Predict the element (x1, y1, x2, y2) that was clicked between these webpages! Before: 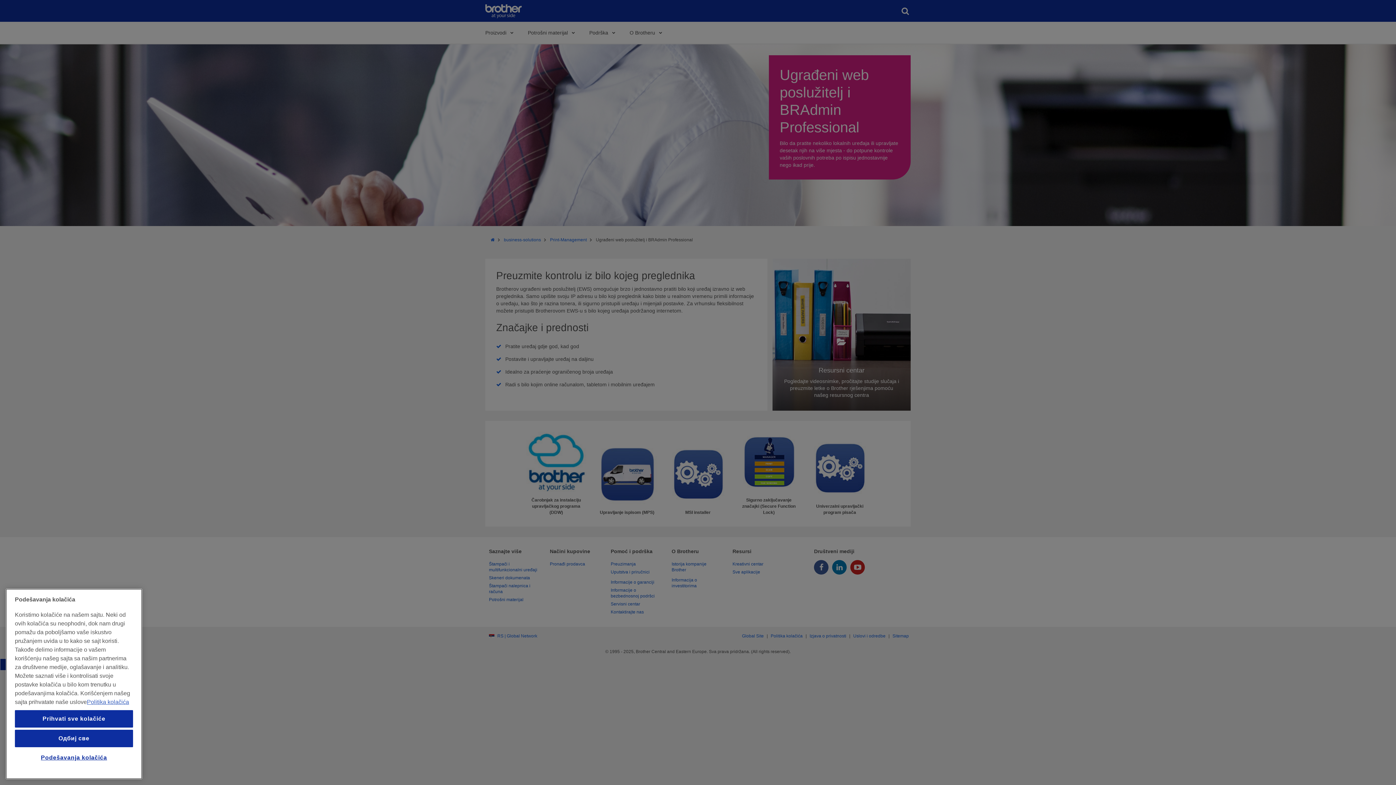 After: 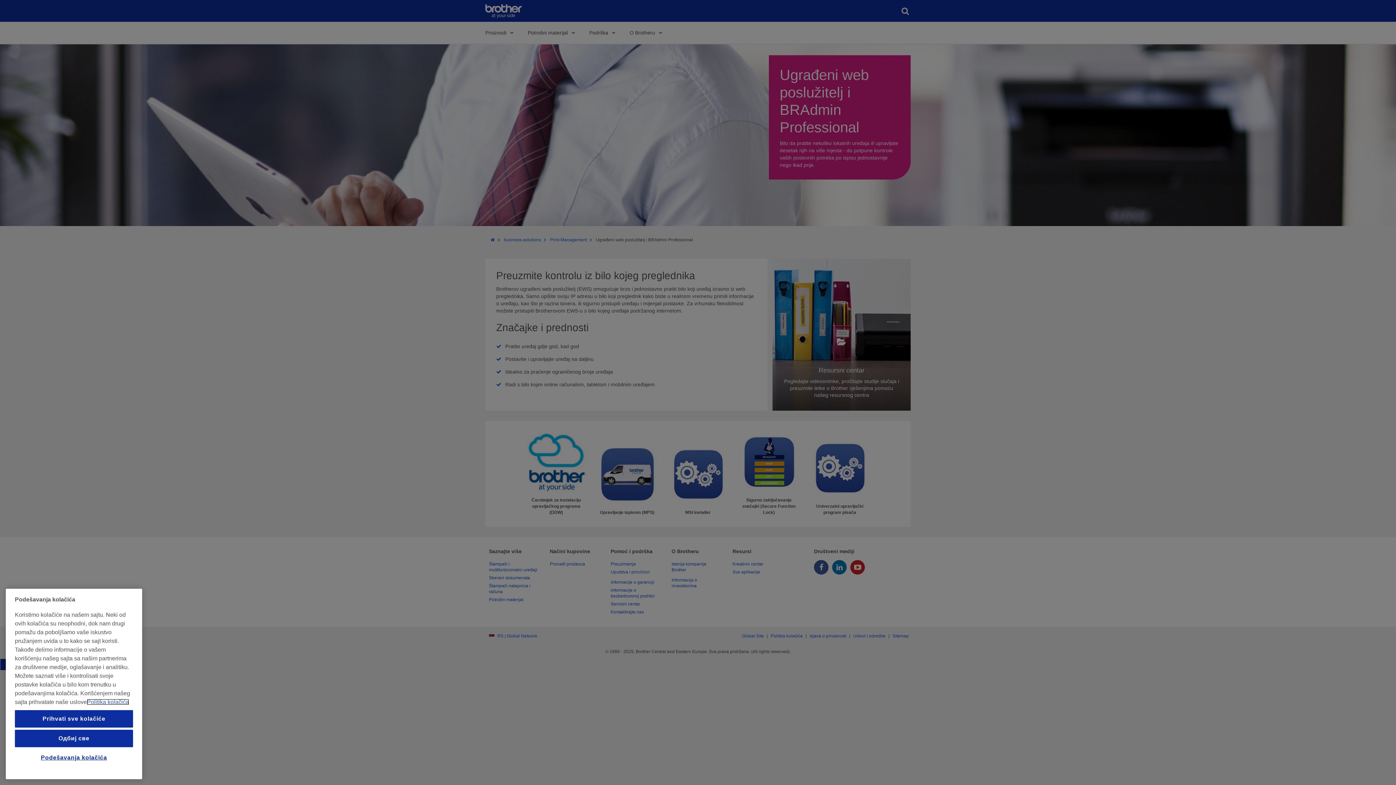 Action: label: Politika kolačića, opens in a new tab bbox: (86, 699, 129, 705)